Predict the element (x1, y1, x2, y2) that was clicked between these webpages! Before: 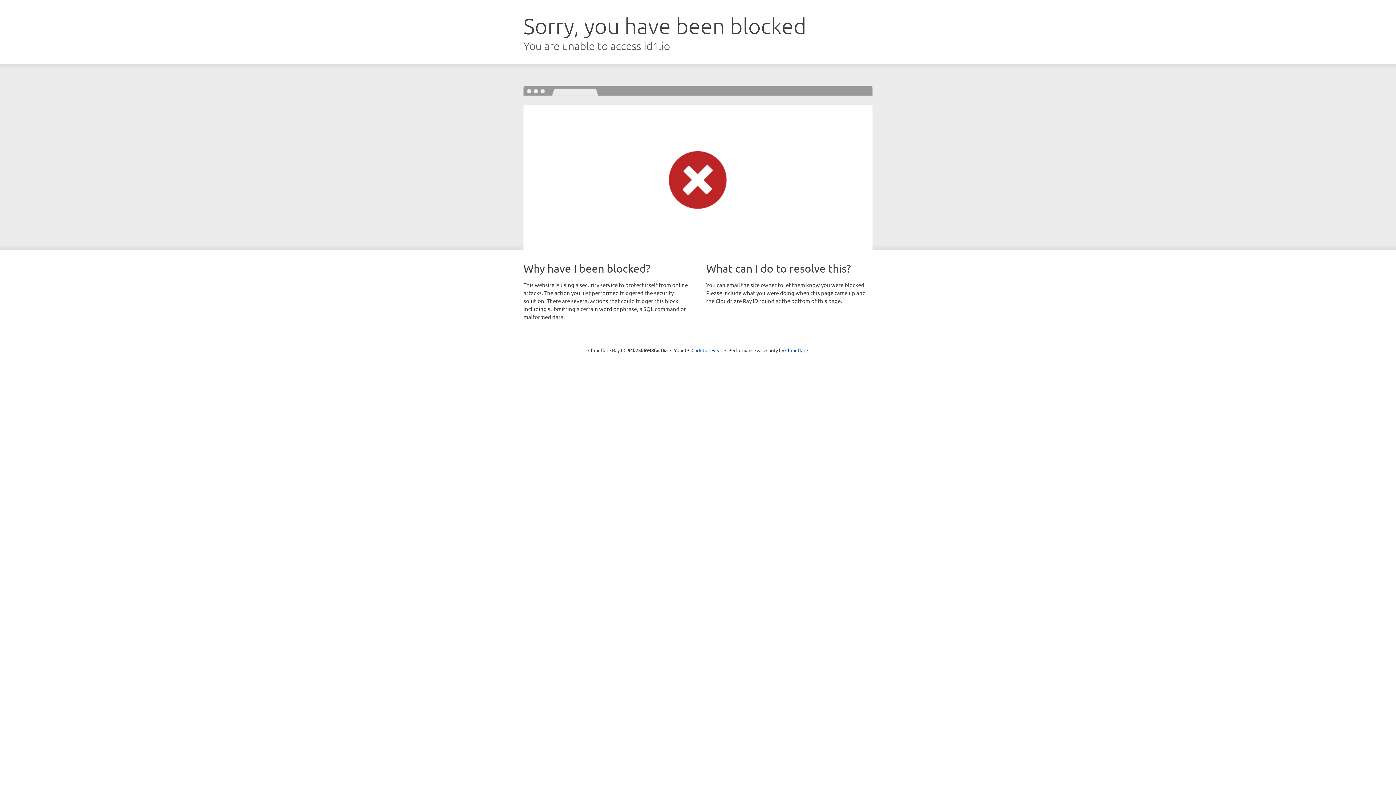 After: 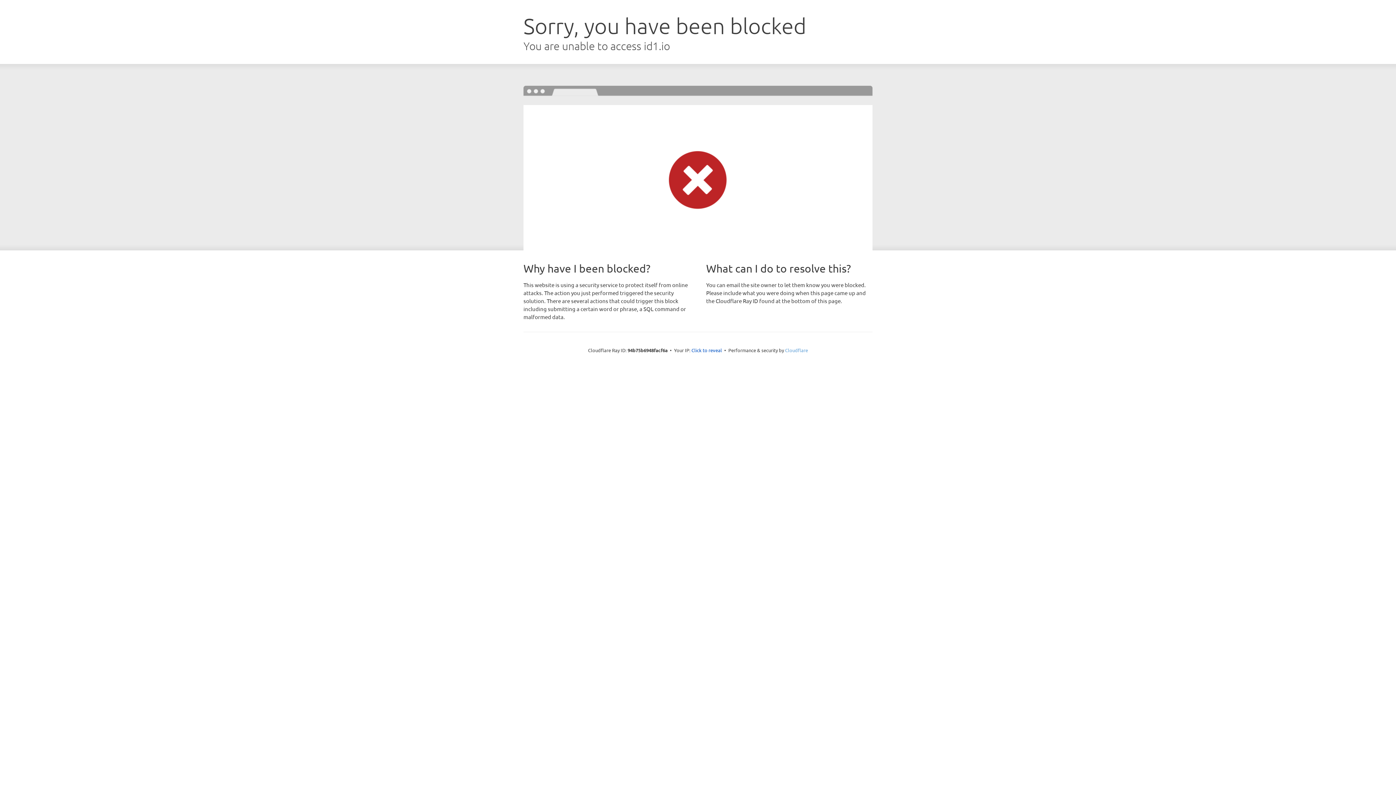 Action: bbox: (785, 347, 808, 353) label: Cloudflare